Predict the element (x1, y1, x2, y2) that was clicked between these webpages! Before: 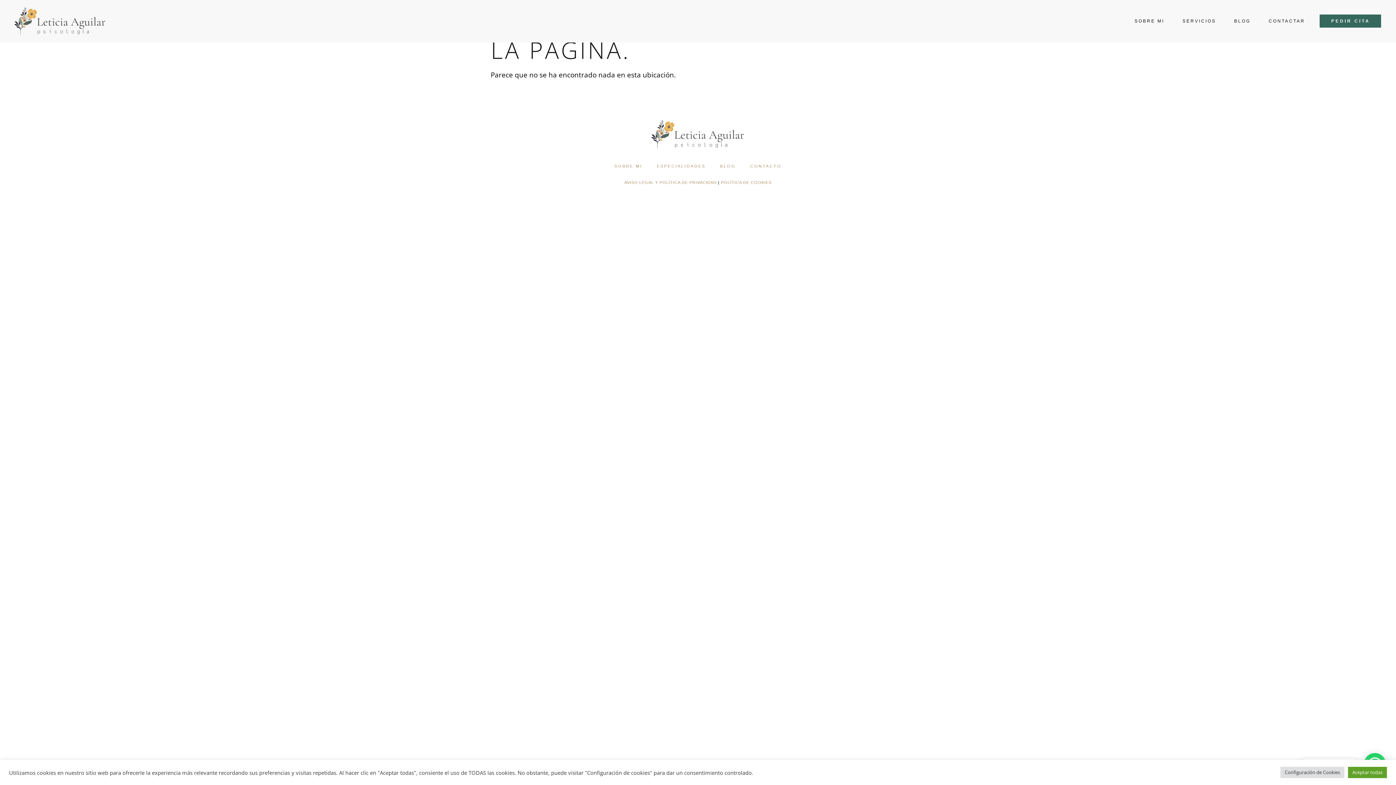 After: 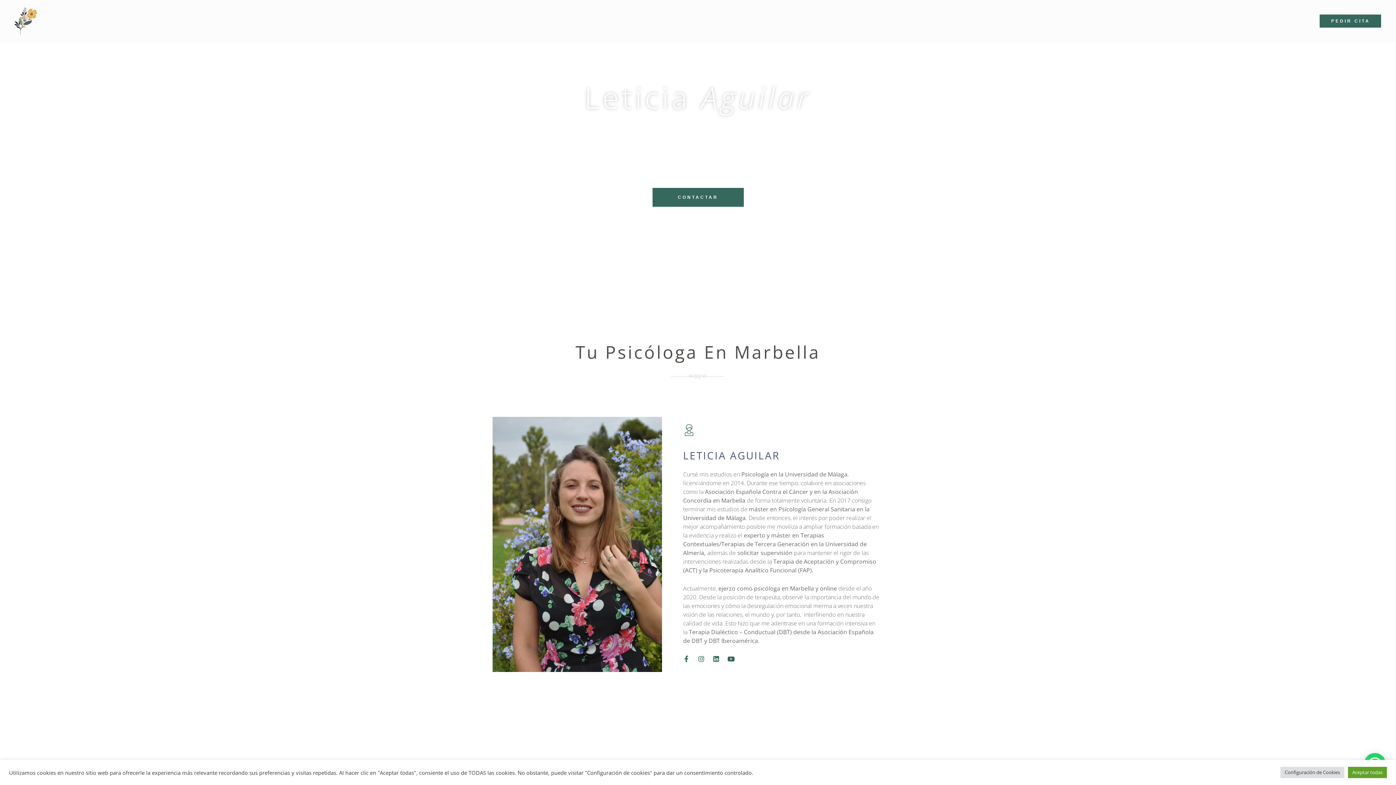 Action: bbox: (651, 120, 744, 148)